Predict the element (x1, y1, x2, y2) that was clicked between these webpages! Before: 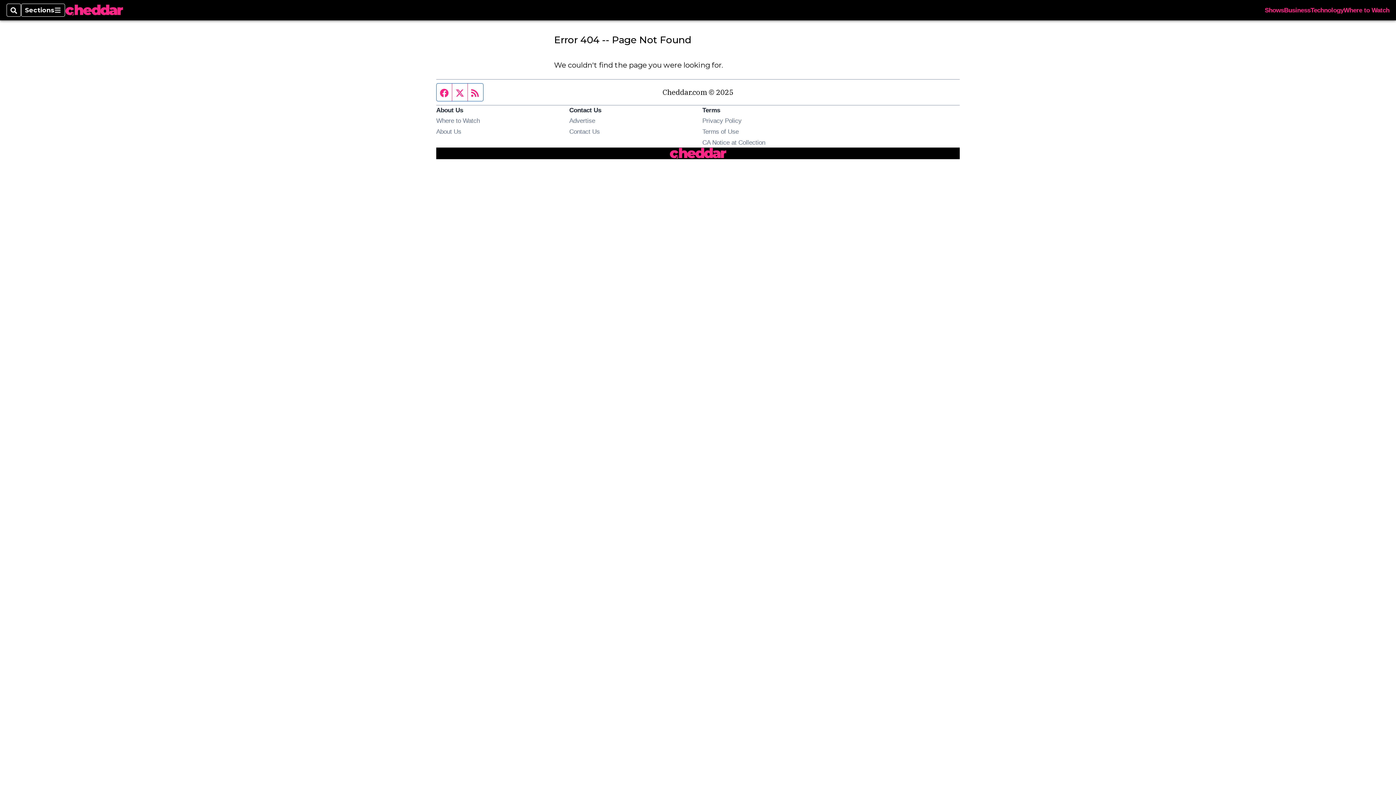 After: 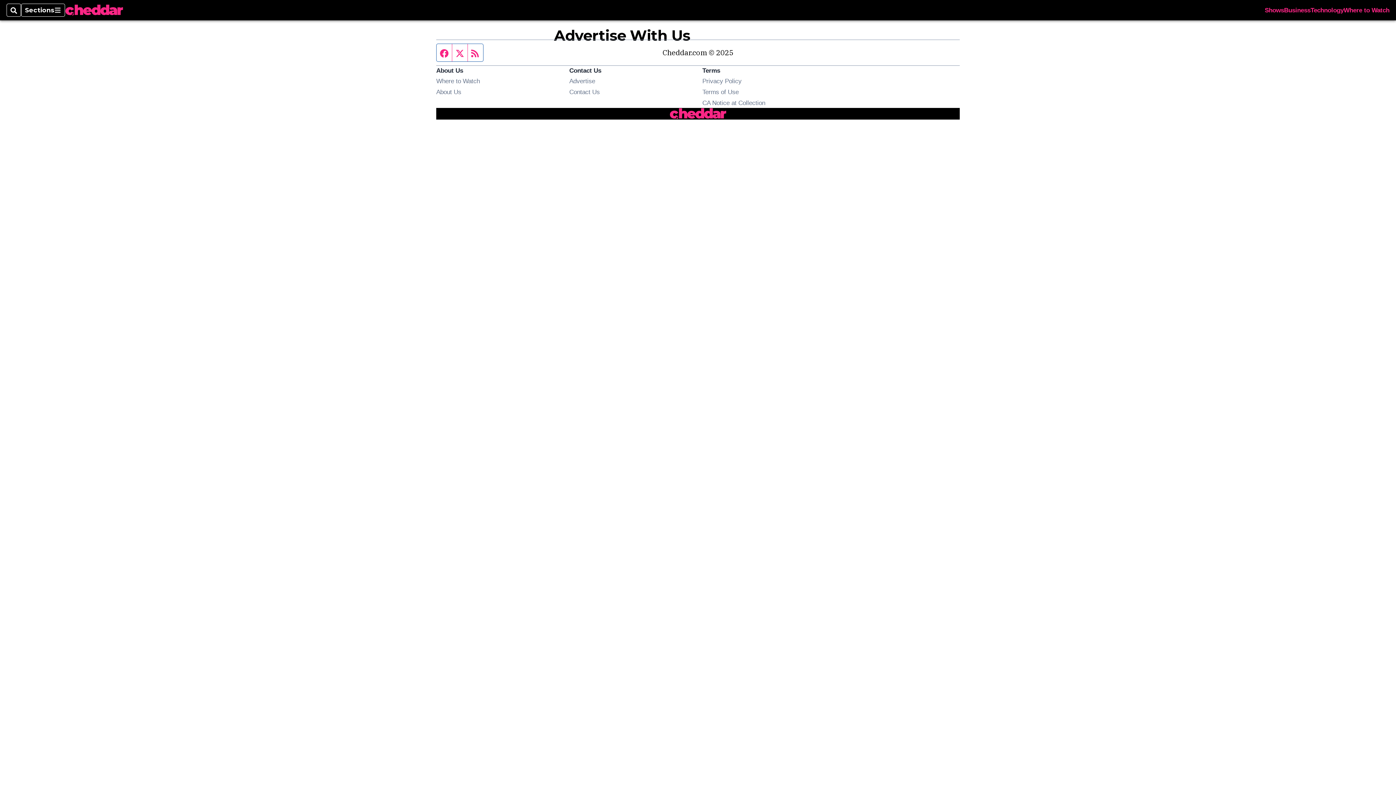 Action: label: Advertise bbox: (569, 117, 595, 124)